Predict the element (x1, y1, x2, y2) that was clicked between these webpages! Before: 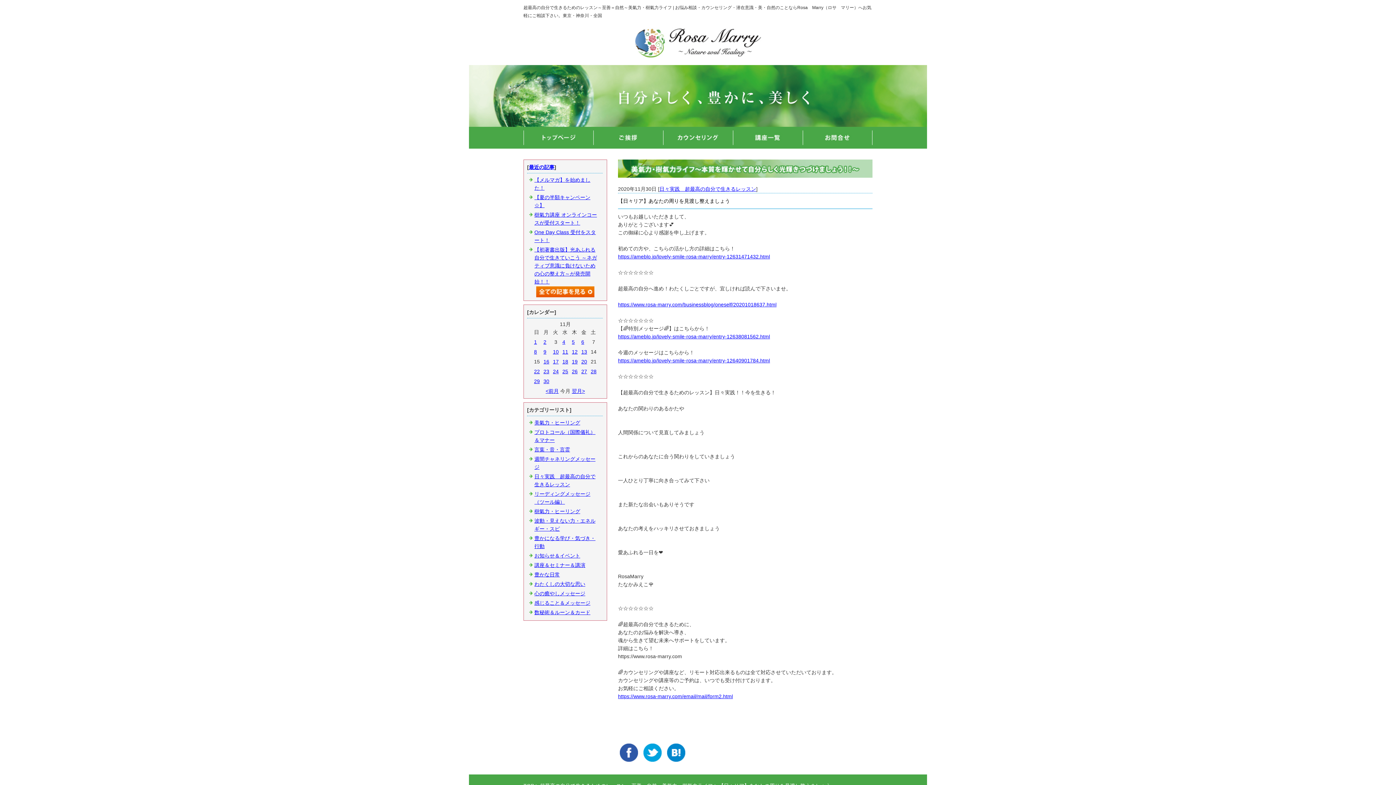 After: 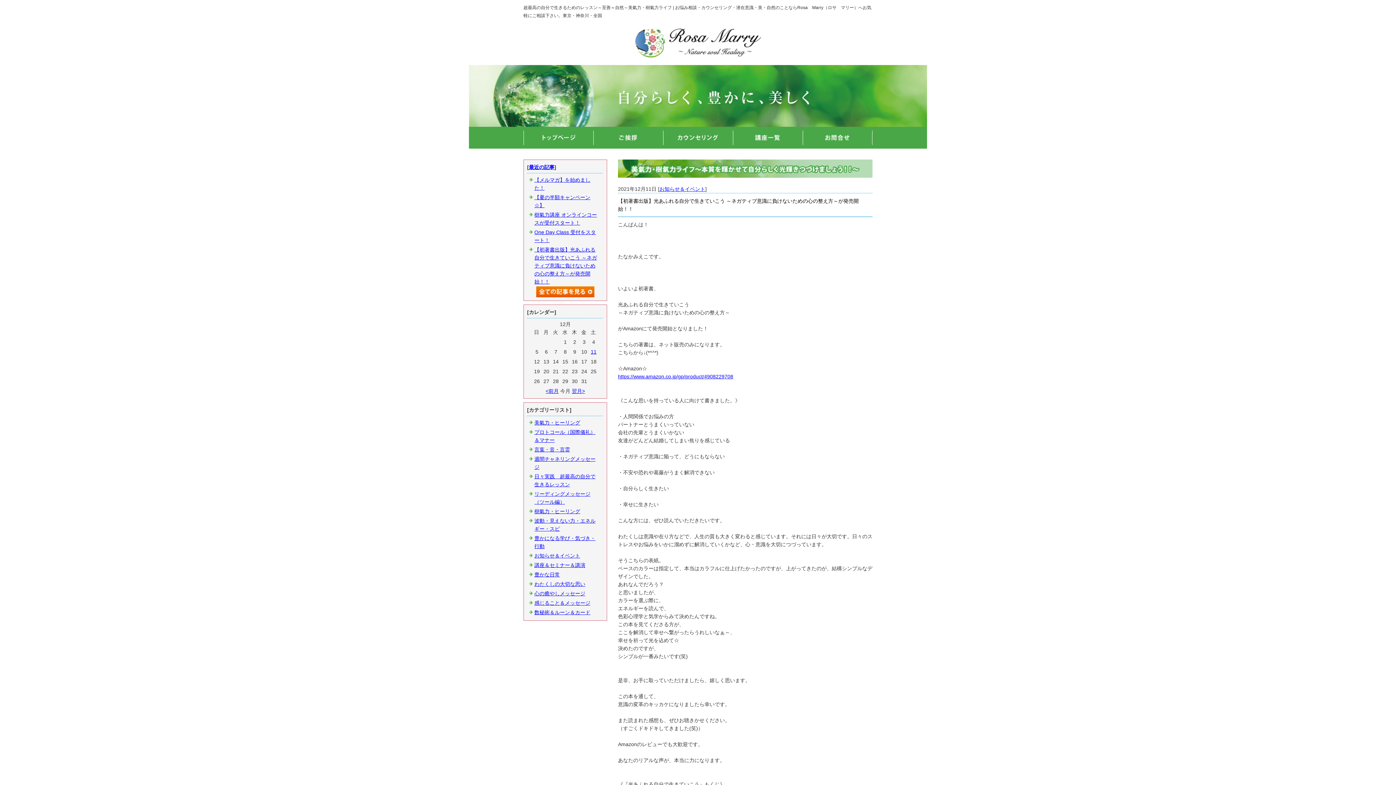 Action: label: 【初著書出版】光あふれる自分で生きていこう ～ネガティブ意識に負けないための心の整え方～が発売開始！！ bbox: (534, 246, 597, 284)